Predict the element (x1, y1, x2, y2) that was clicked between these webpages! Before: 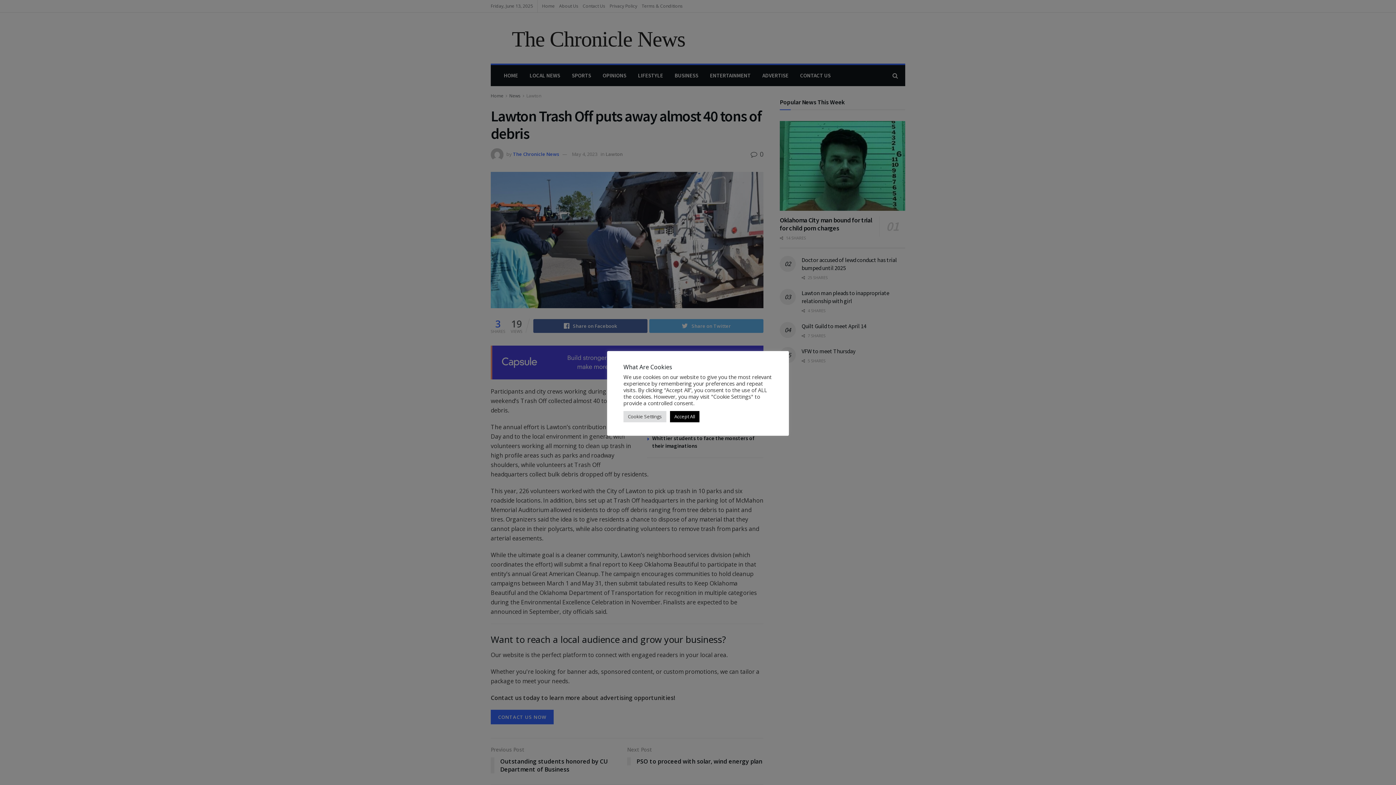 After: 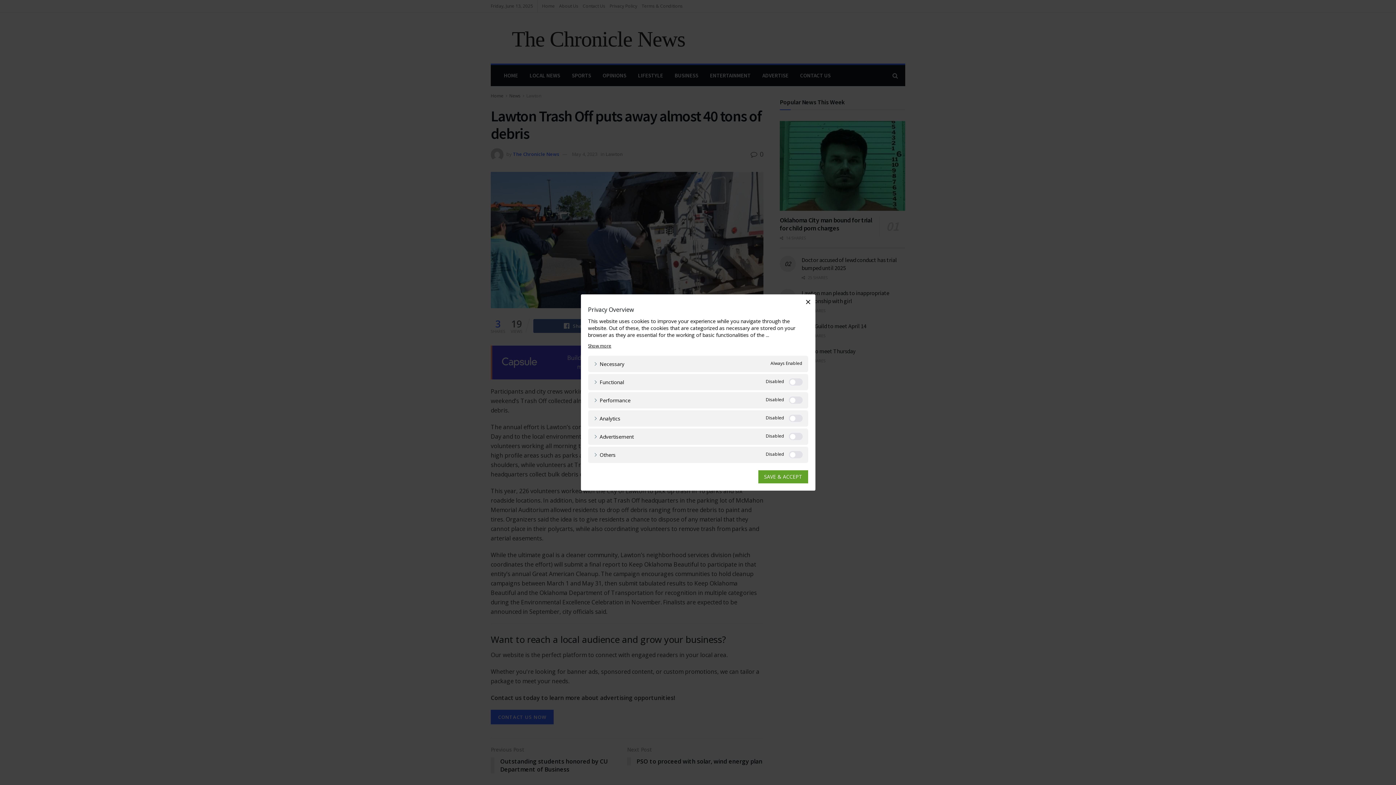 Action: label: Cookie Settings bbox: (623, 411, 666, 422)